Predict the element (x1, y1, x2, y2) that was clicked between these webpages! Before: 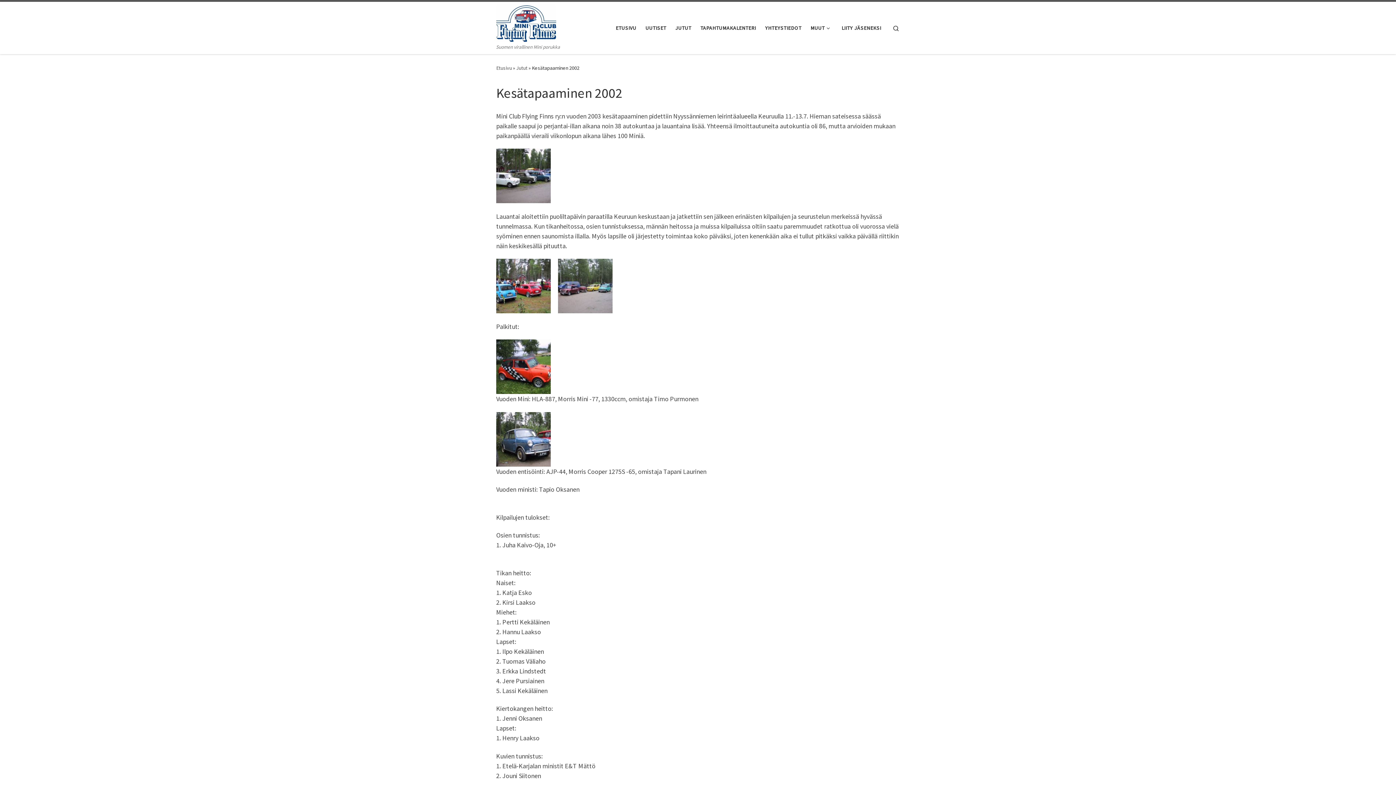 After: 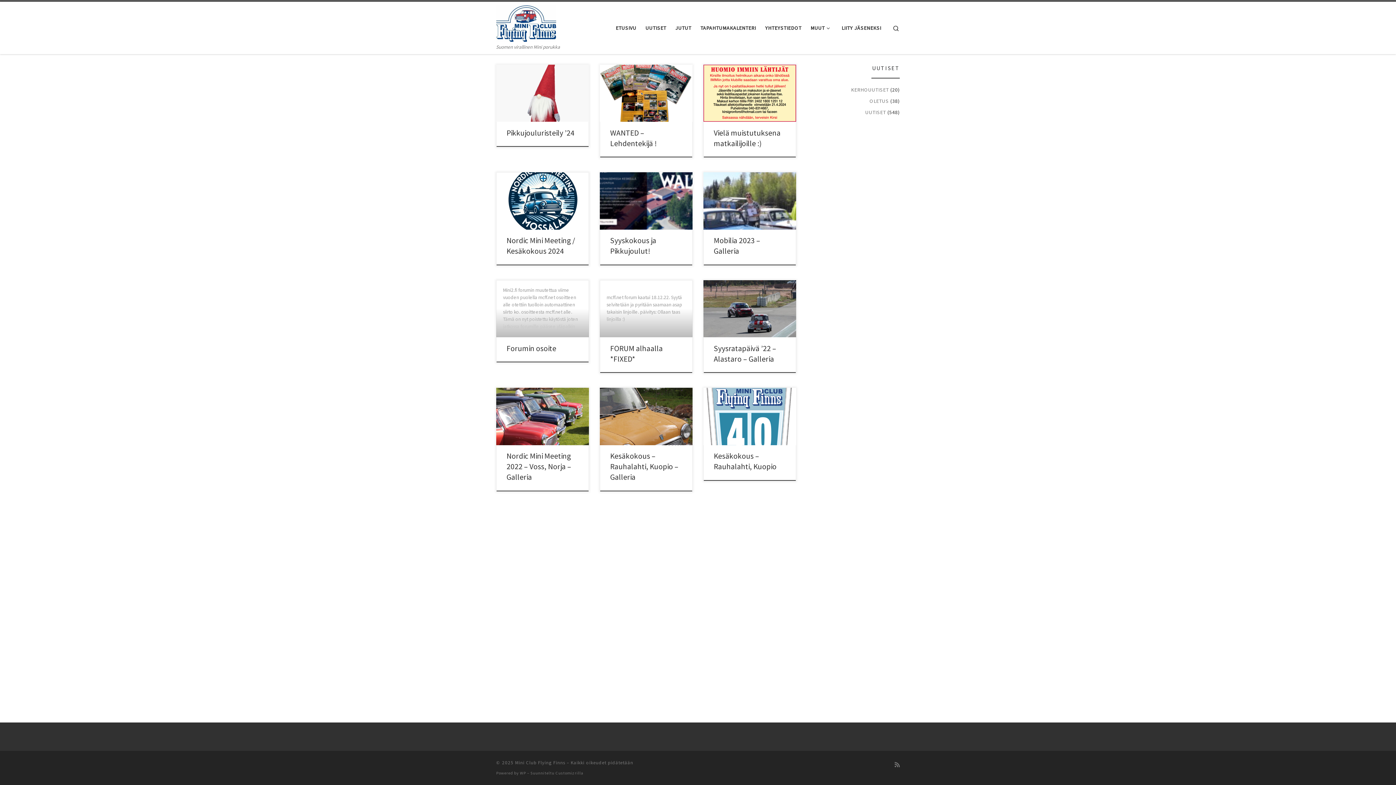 Action: bbox: (613, 20, 638, 35) label: ETUSIVU